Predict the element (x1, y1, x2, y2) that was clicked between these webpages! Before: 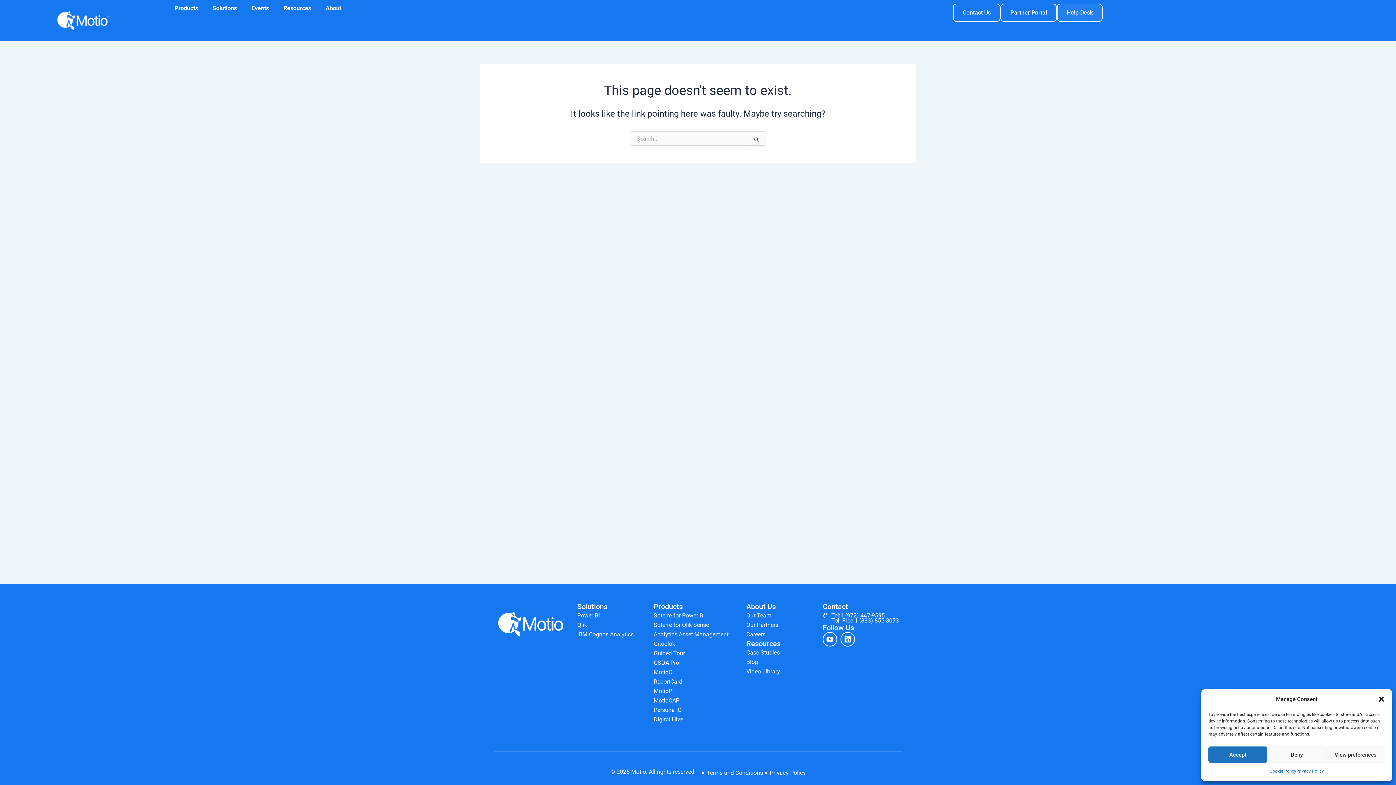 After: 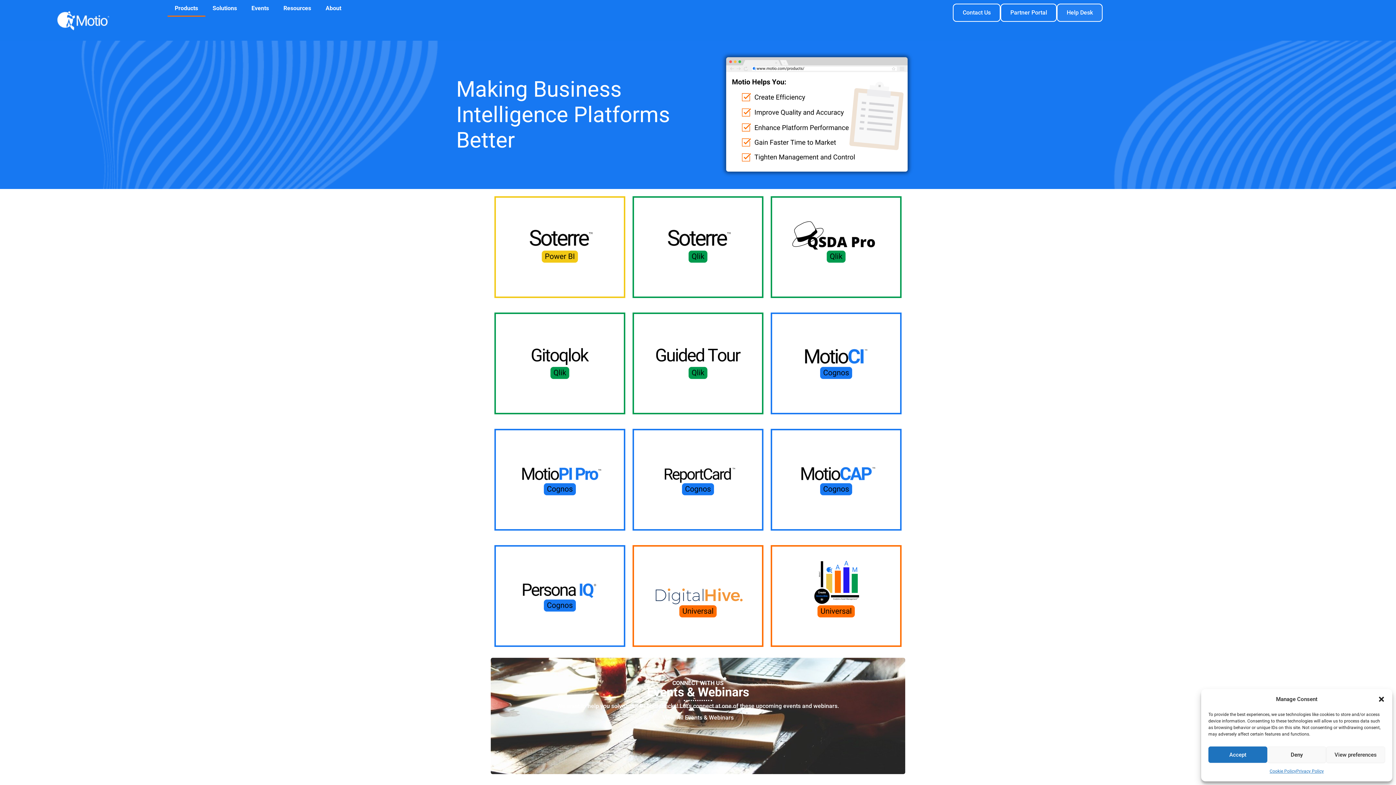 Action: label: Products bbox: (167, 0, 205, 16)